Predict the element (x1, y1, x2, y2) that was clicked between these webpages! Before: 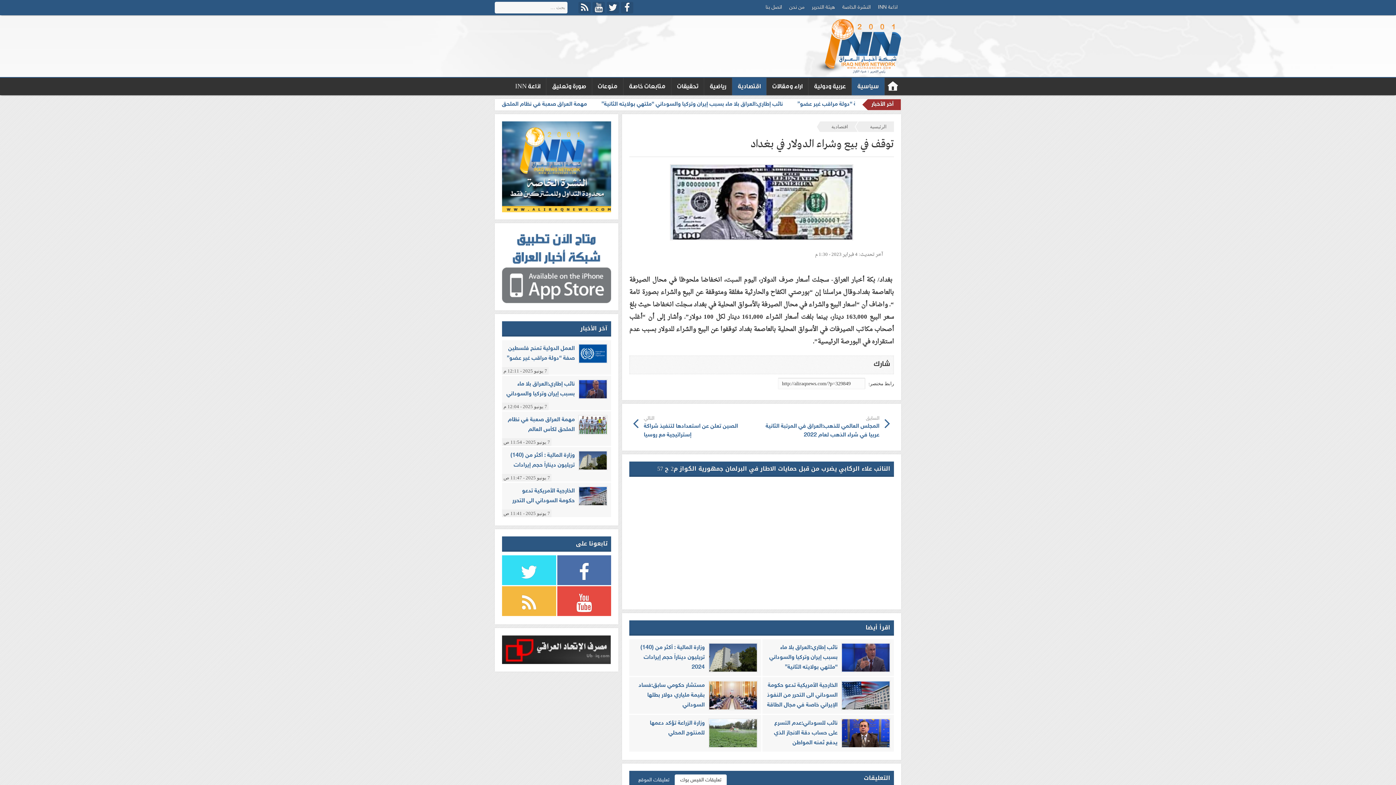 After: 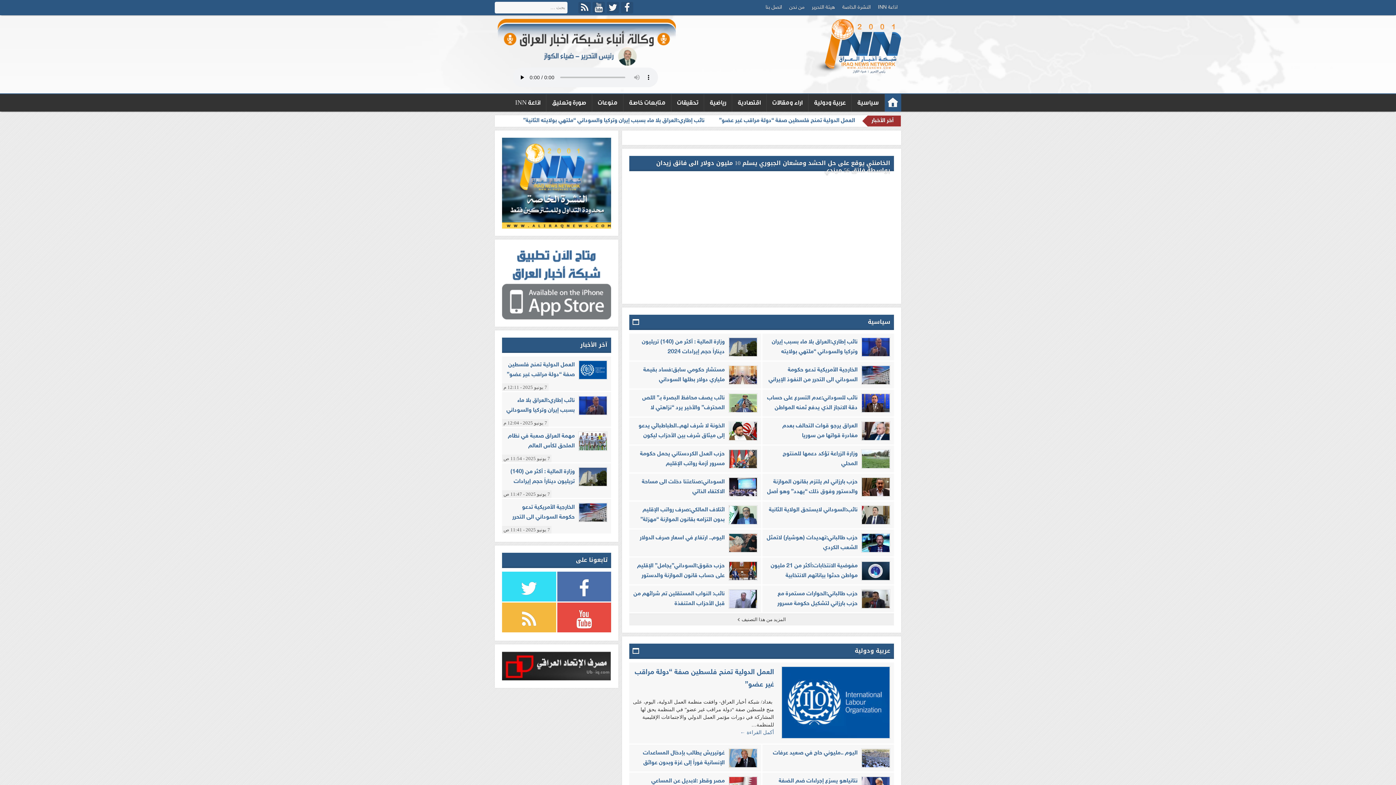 Action: bbox: (813, 41, 901, 50)